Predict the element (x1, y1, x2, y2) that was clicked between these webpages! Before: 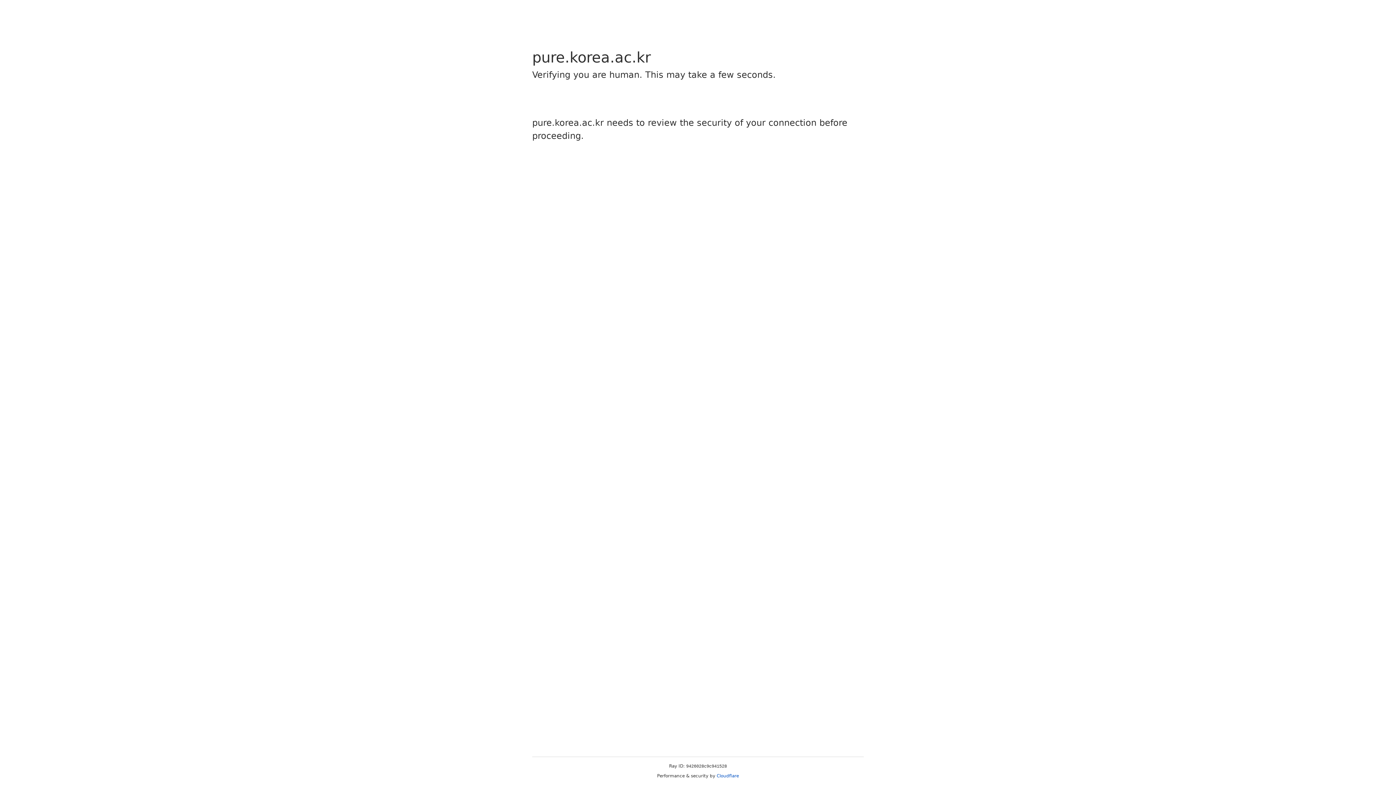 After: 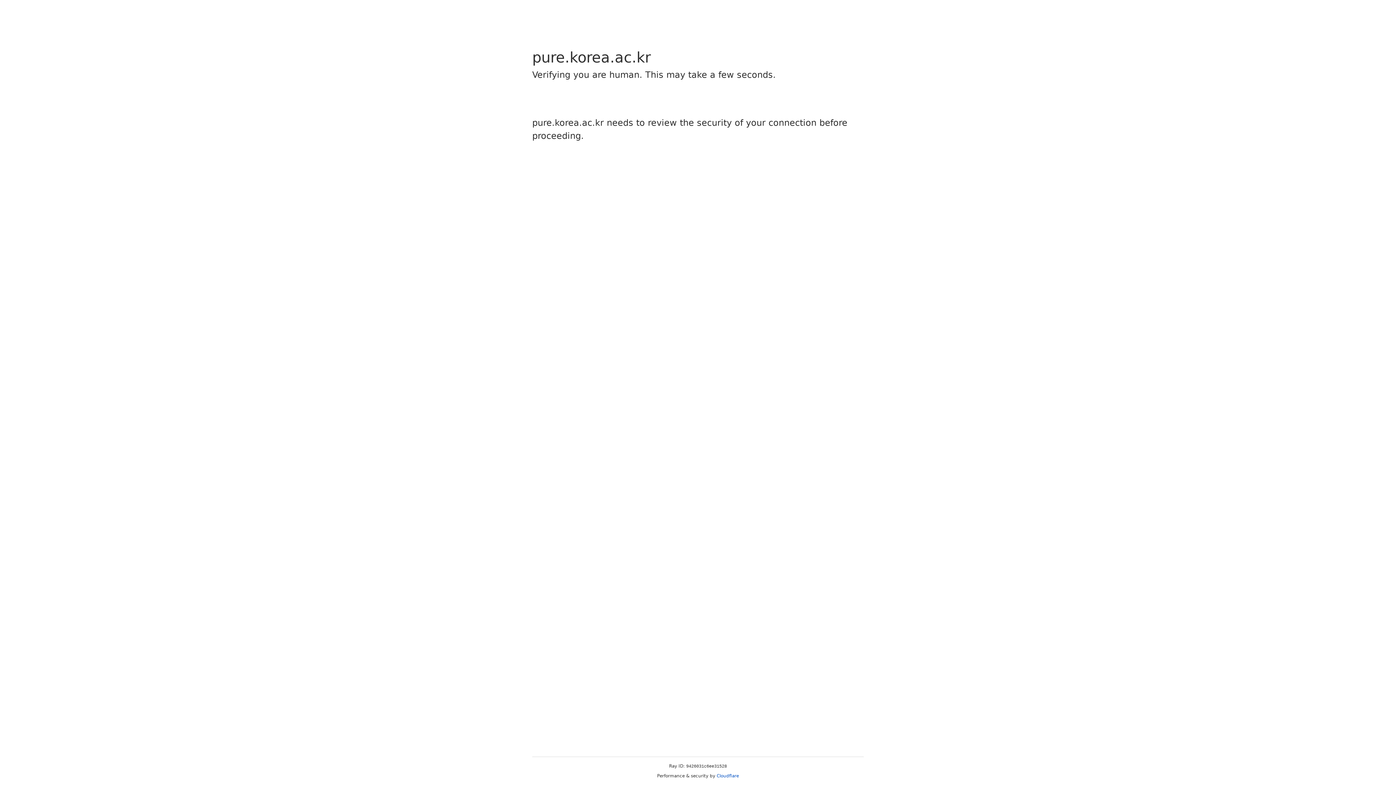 Action: bbox: (716, 773, 739, 778) label: Cloudflare